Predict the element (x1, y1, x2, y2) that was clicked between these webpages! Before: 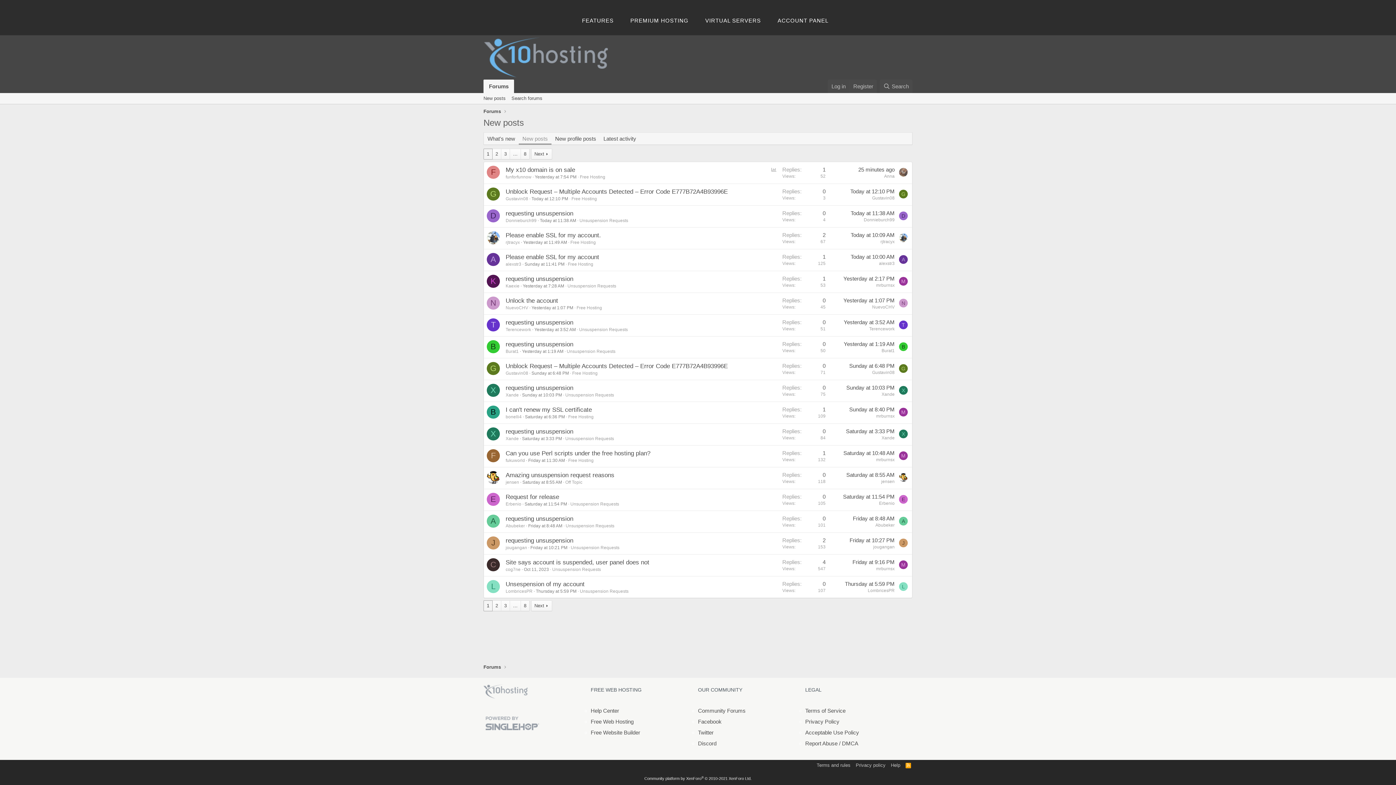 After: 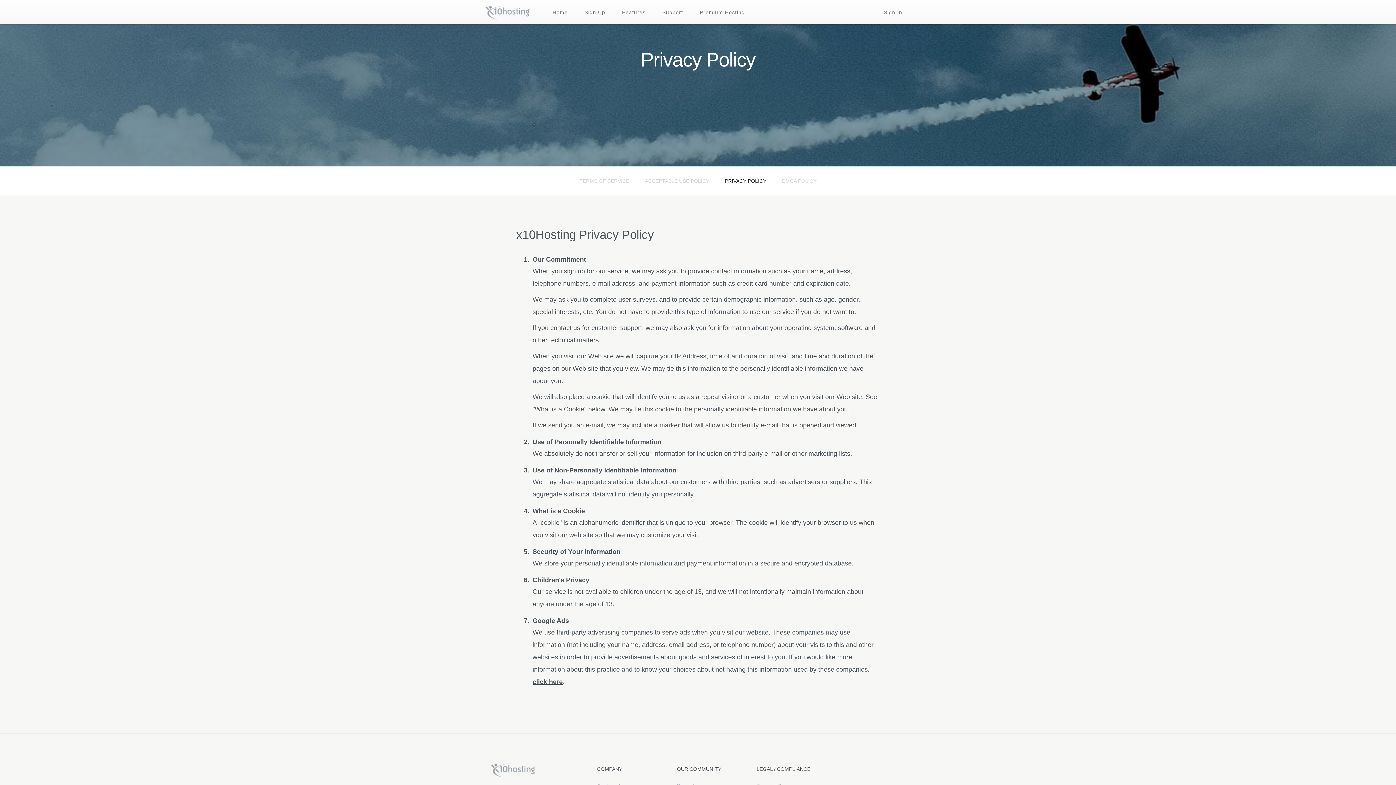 Action: bbox: (805, 718, 839, 725) label: Privacy Policy